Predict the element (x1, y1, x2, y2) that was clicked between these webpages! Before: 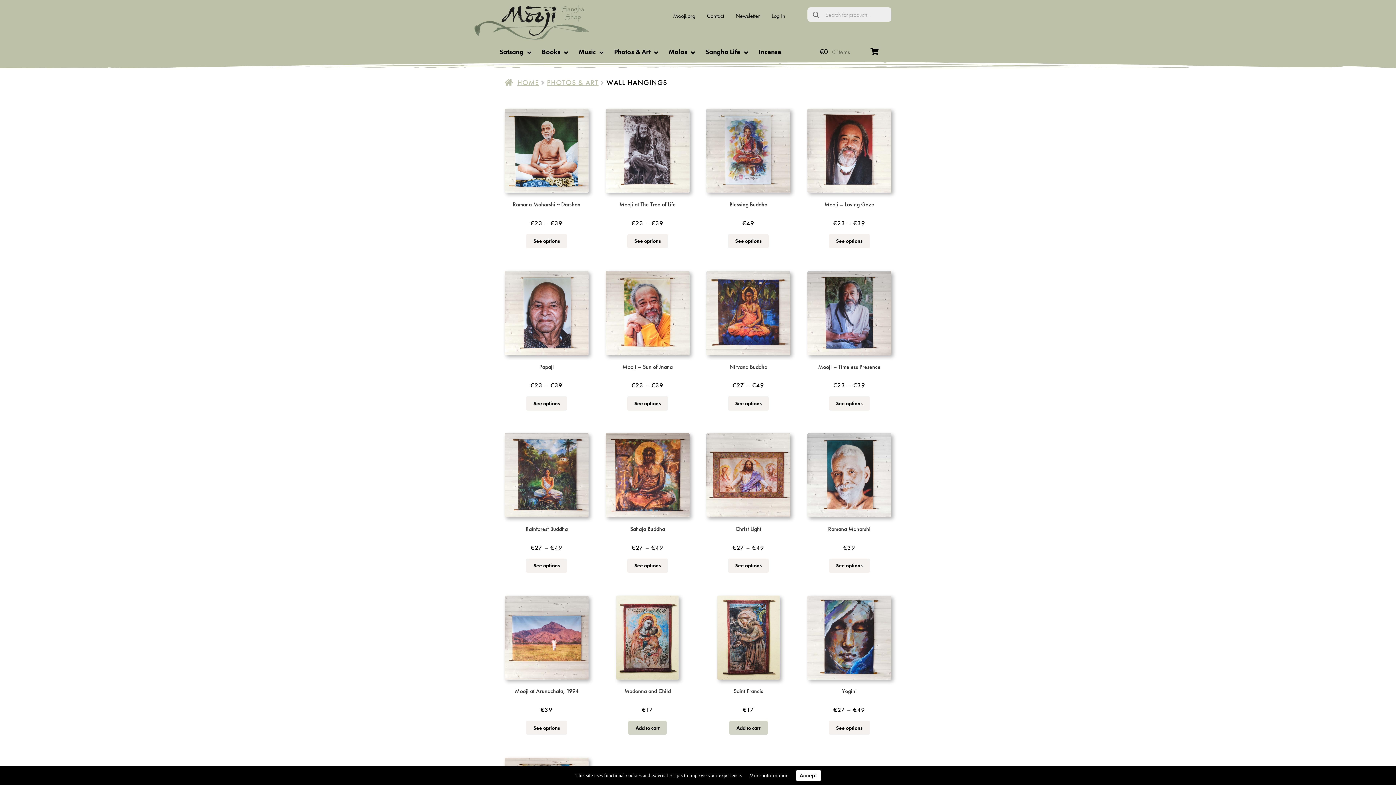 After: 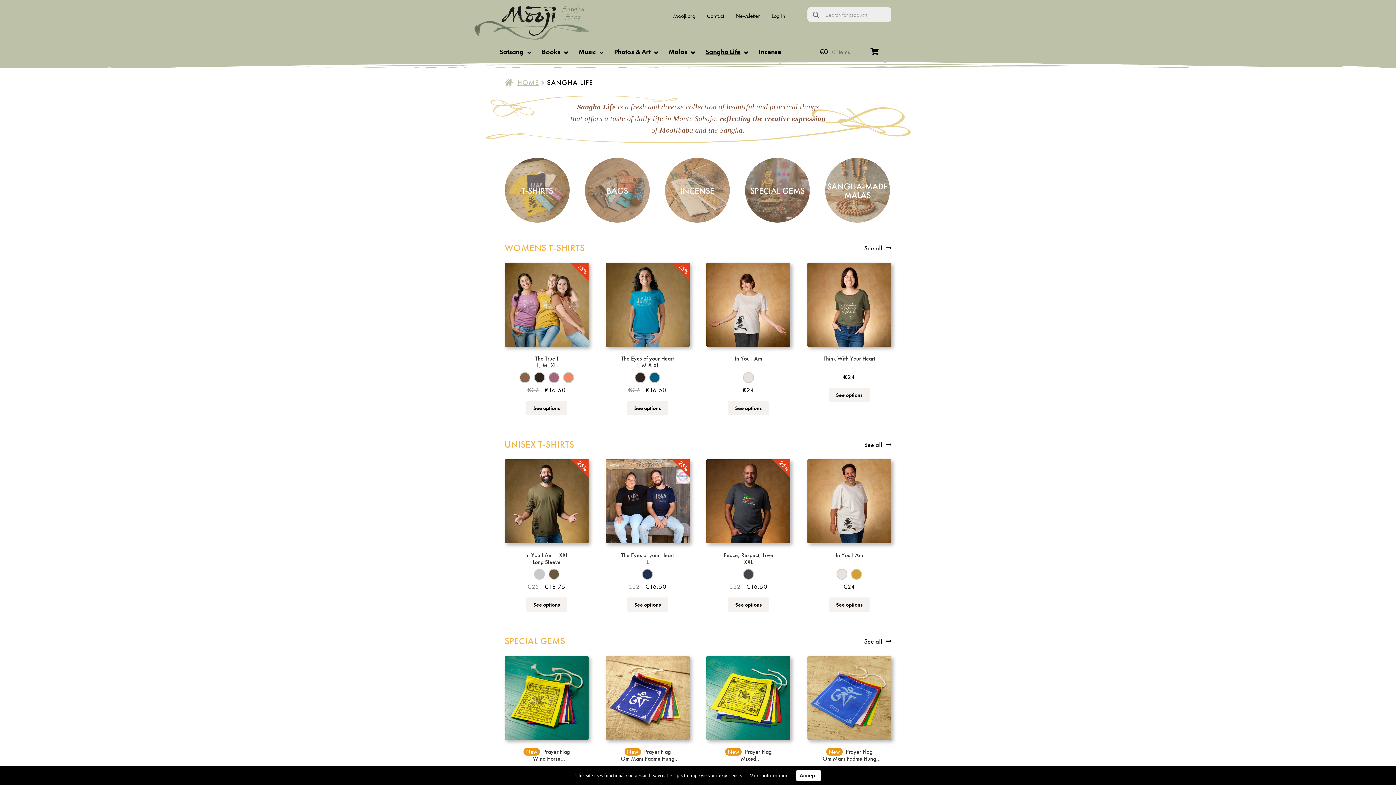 Action: bbox: (703, 36, 754, 61) label: Sangha Life